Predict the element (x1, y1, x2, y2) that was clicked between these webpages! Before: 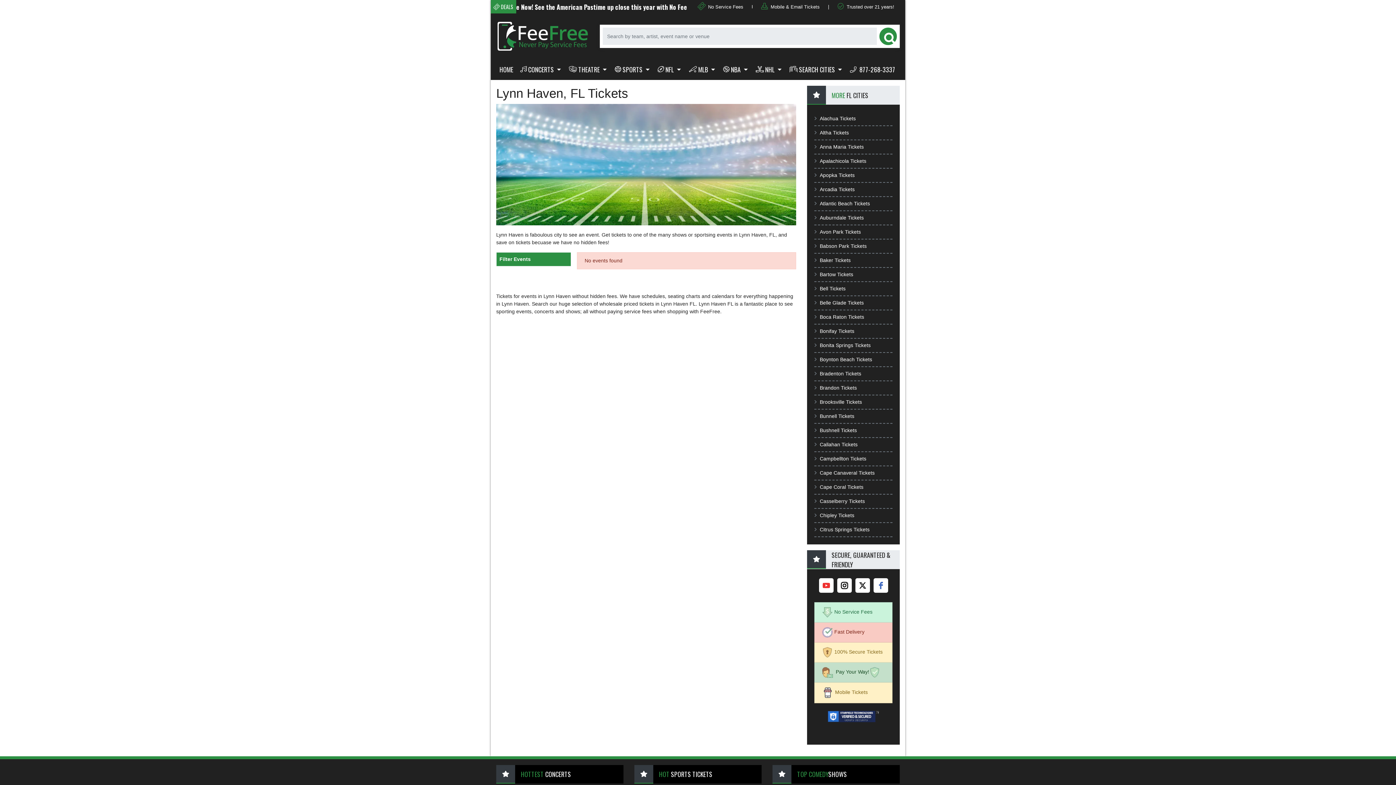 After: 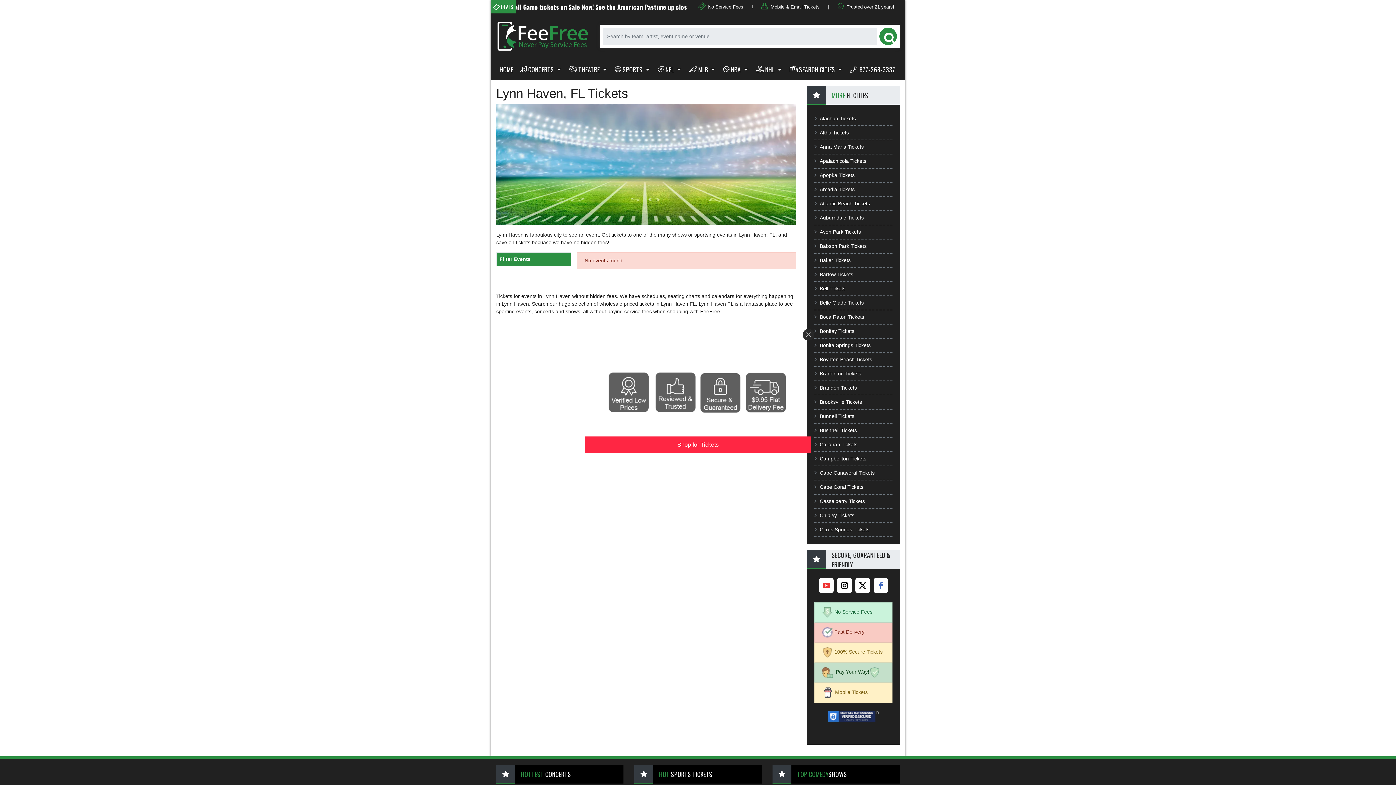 Action: label: instagram bbox: (837, 578, 851, 592)